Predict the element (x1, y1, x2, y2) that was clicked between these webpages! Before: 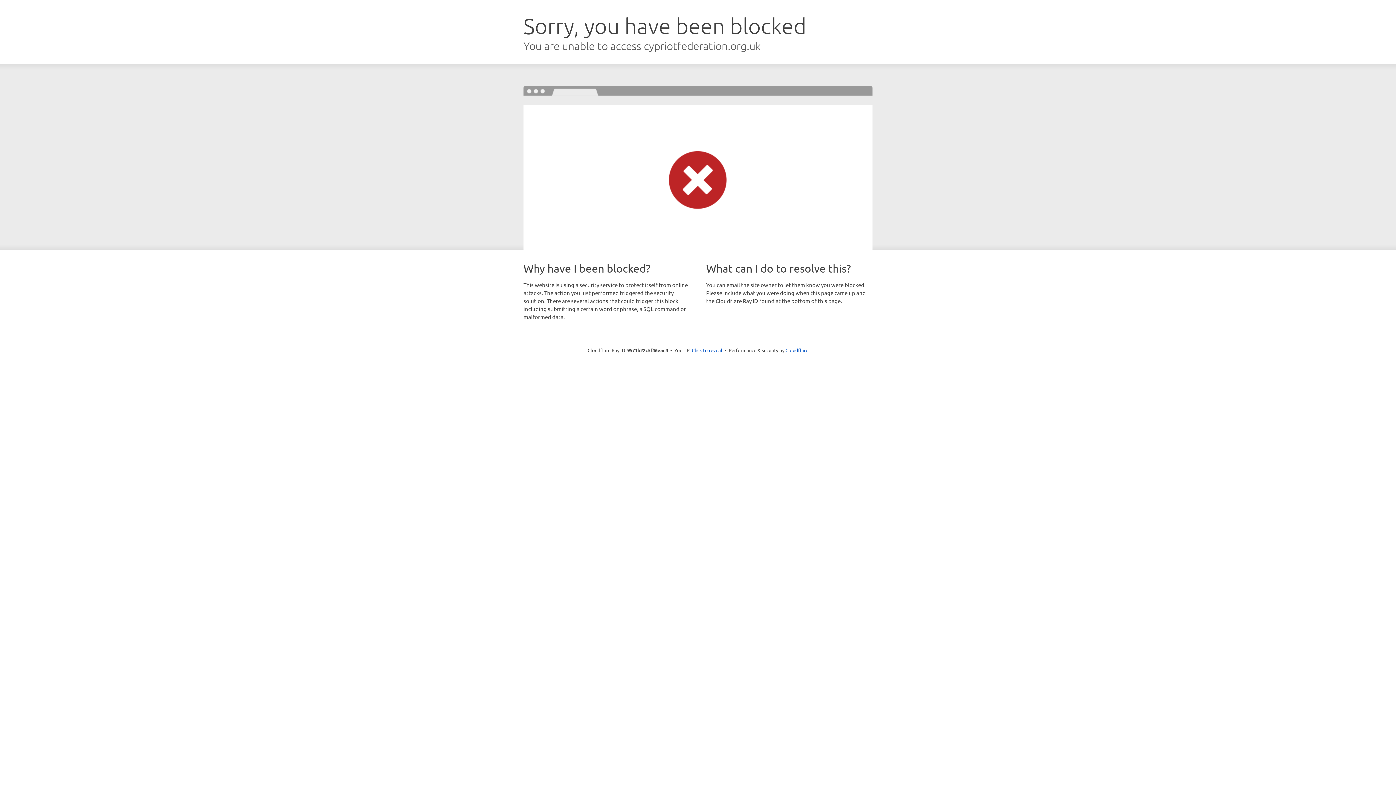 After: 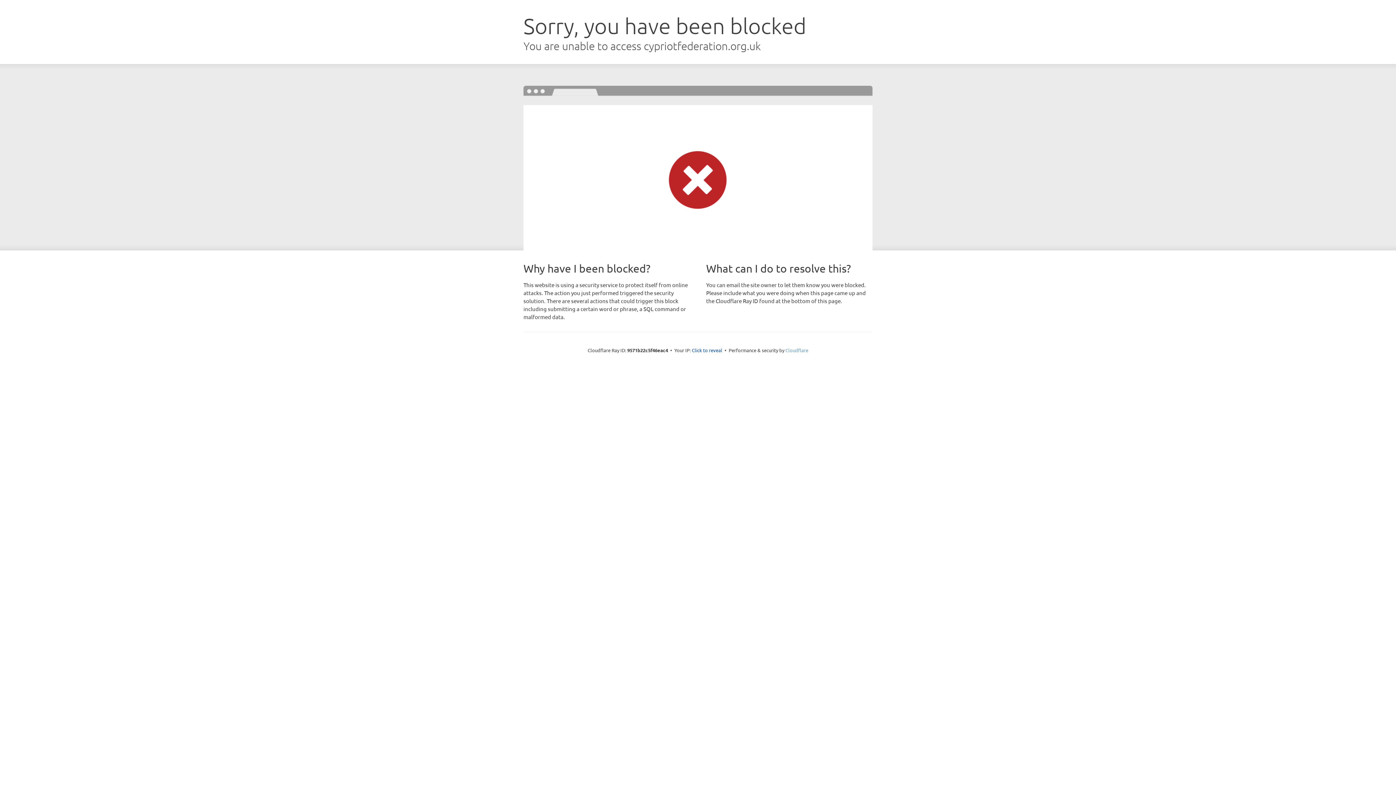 Action: bbox: (785, 347, 808, 353) label: Cloudflare